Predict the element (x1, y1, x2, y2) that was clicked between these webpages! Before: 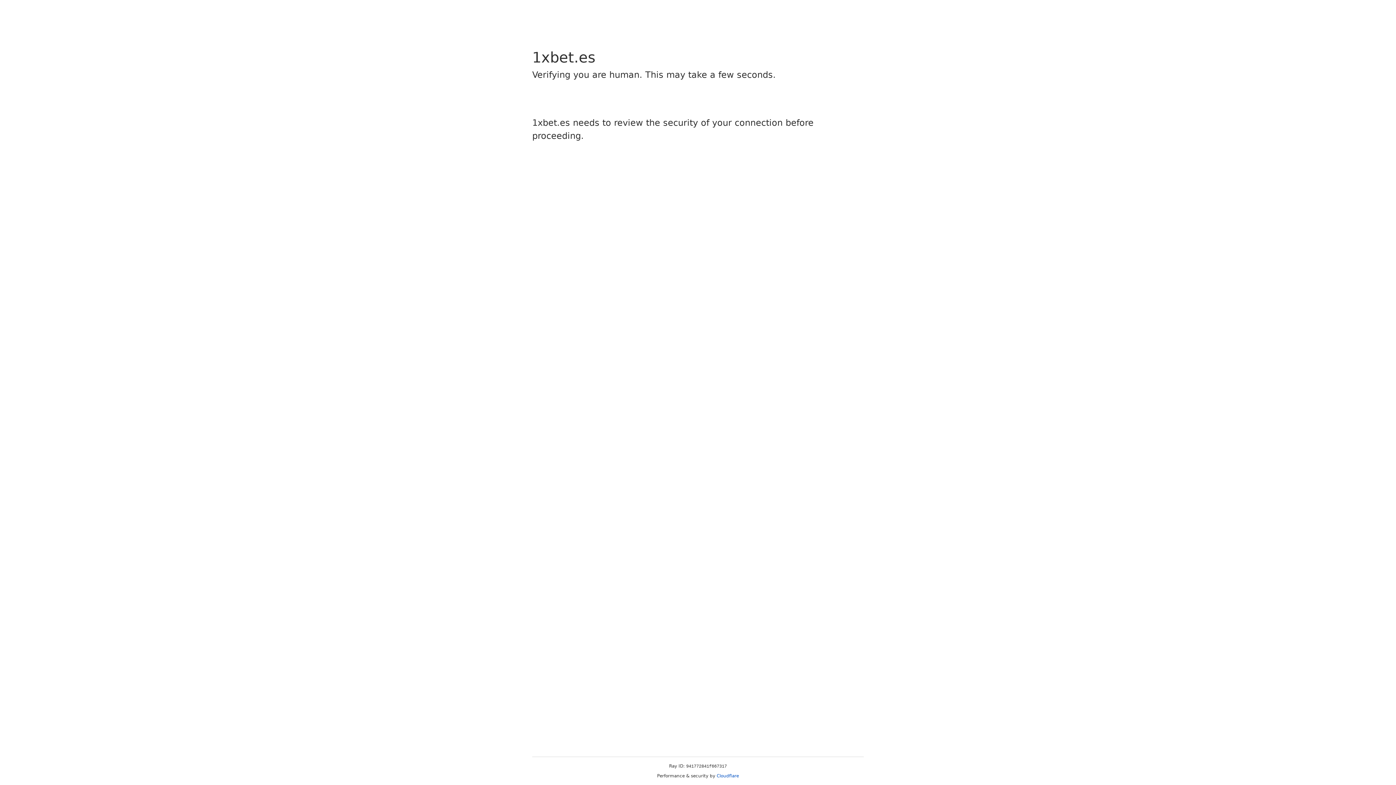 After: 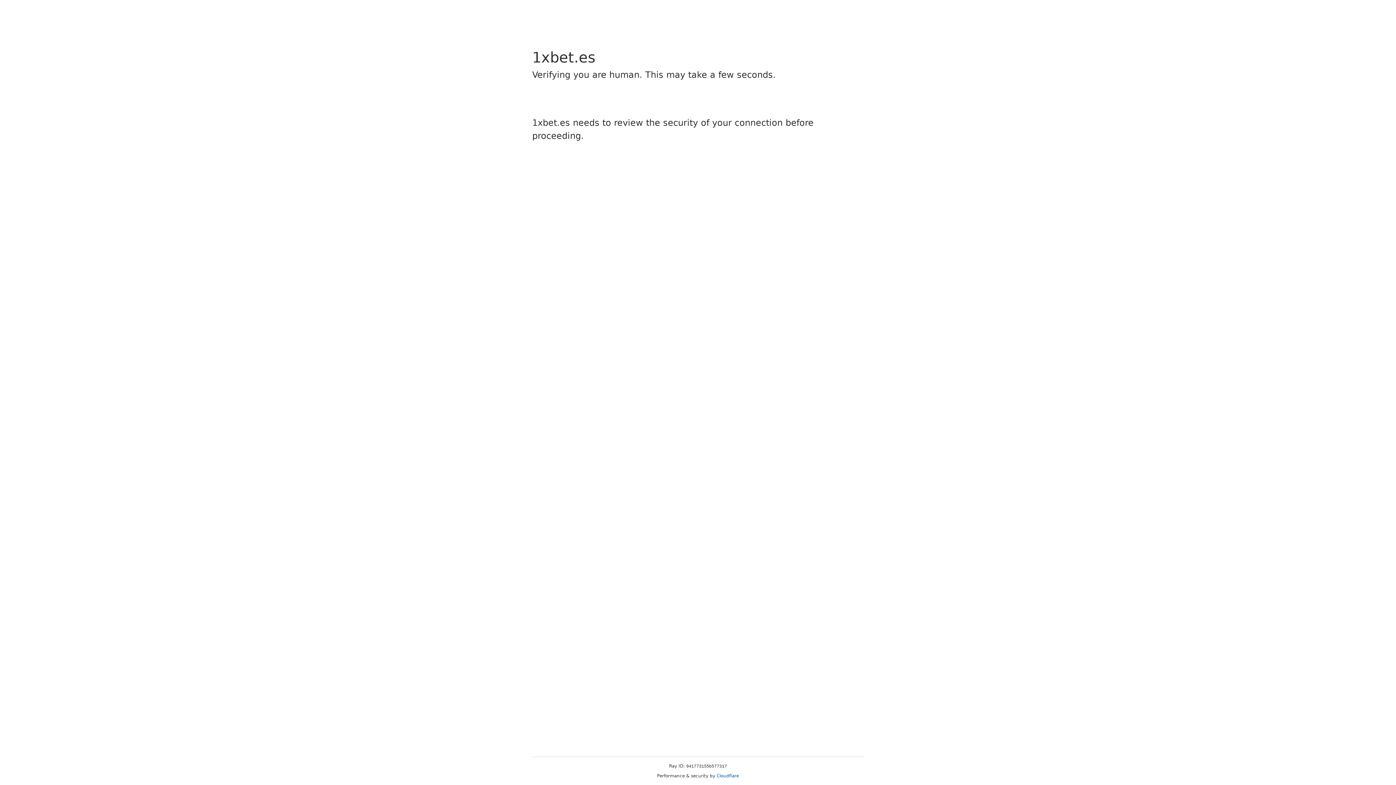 Action: label: Cloudflare bbox: (716, 773, 739, 778)